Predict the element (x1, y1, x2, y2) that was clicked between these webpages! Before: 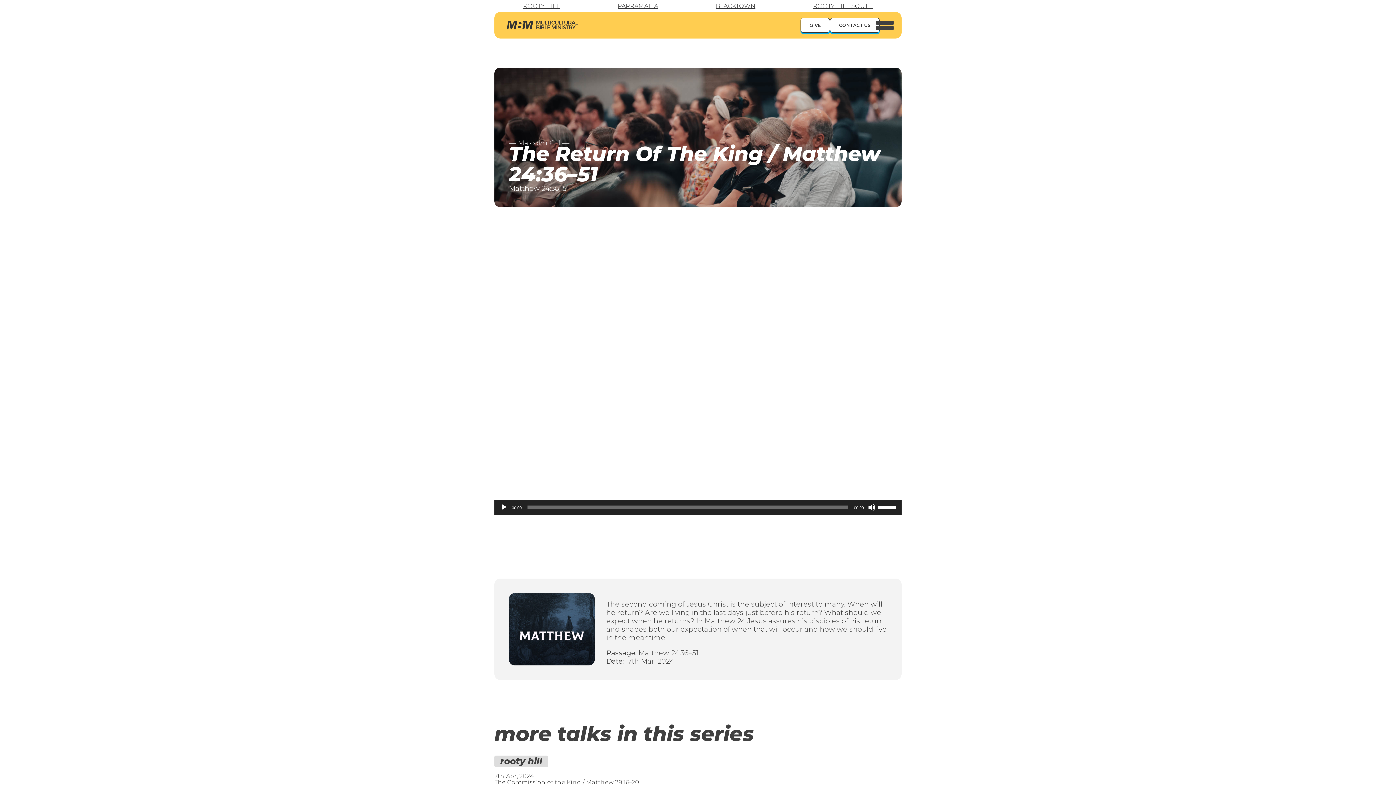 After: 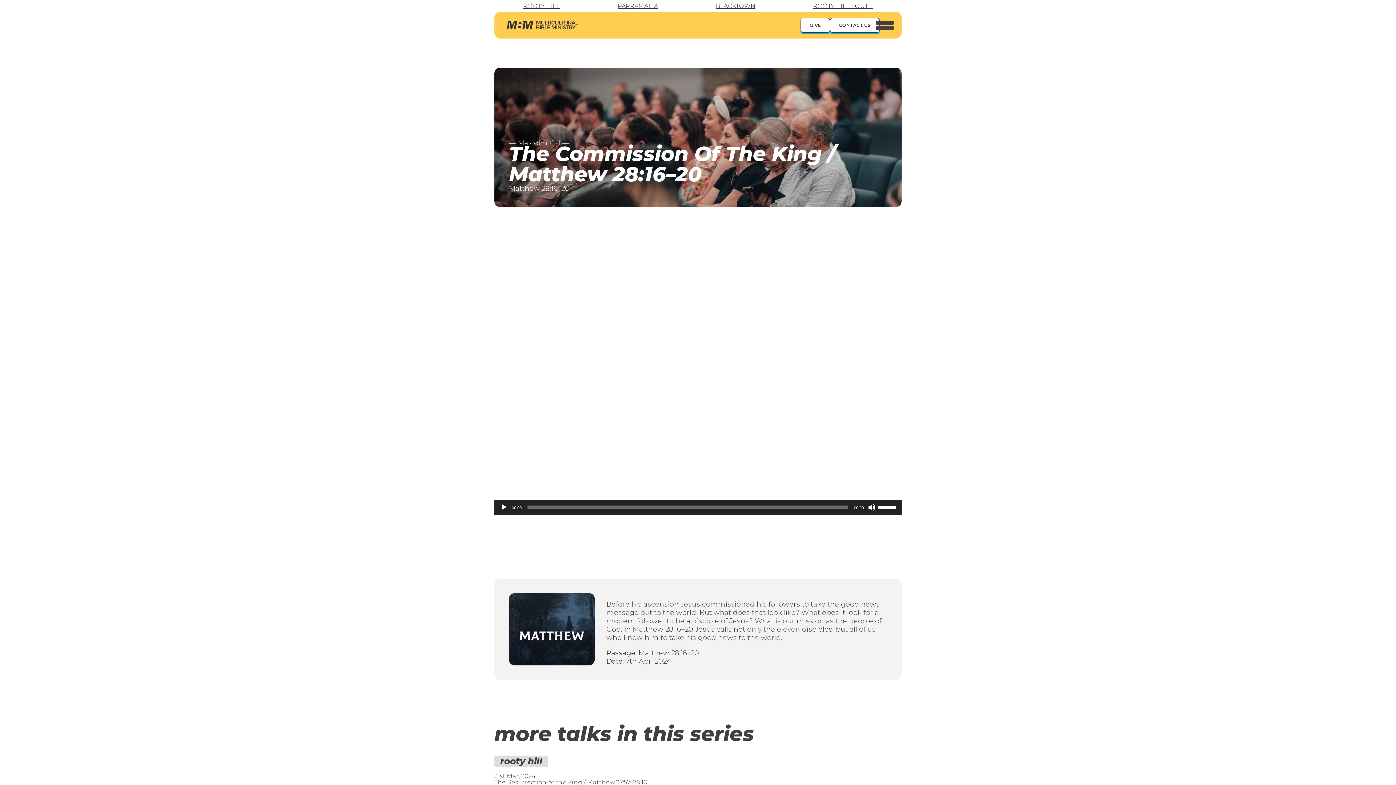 Action: label: The Commission of the King / Matthew 28:16–20 bbox: (494, 779, 639, 786)